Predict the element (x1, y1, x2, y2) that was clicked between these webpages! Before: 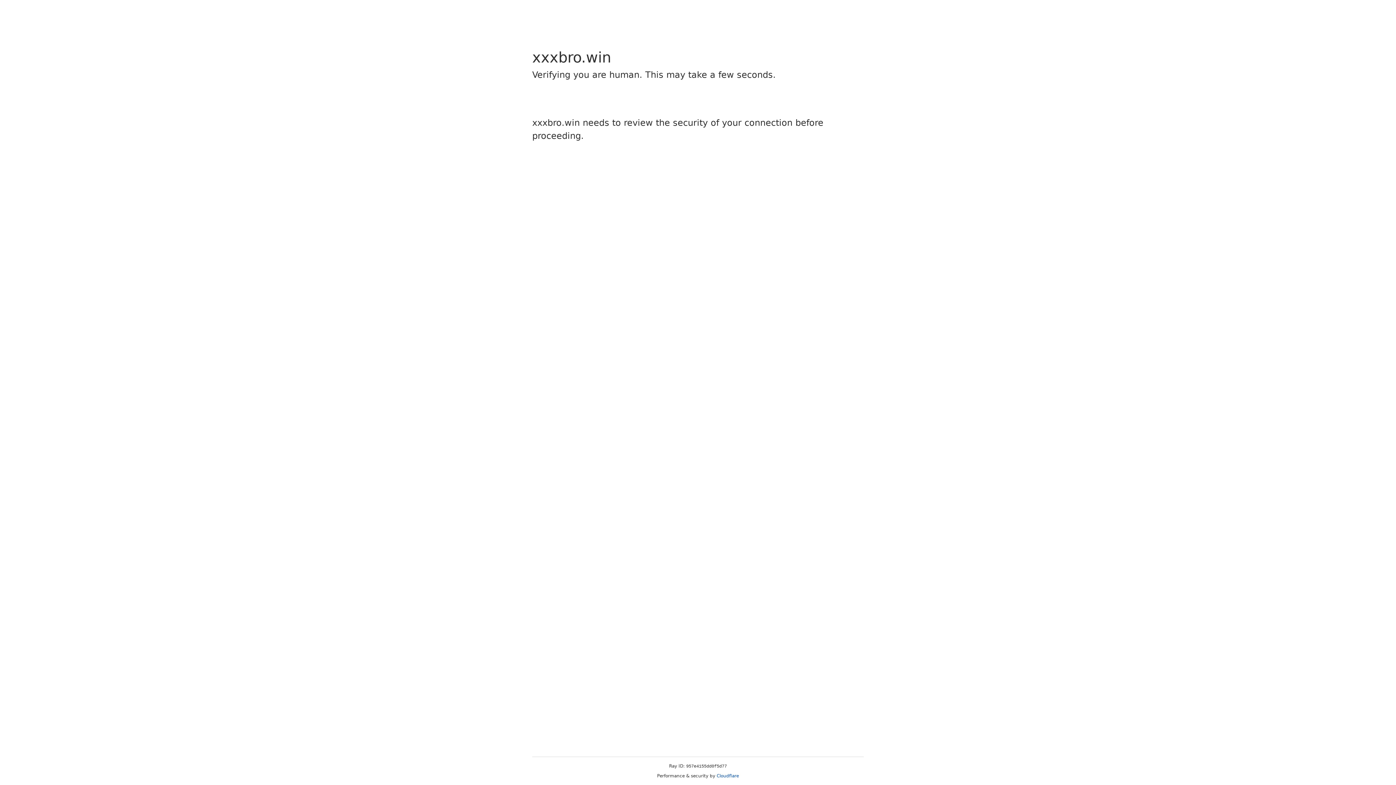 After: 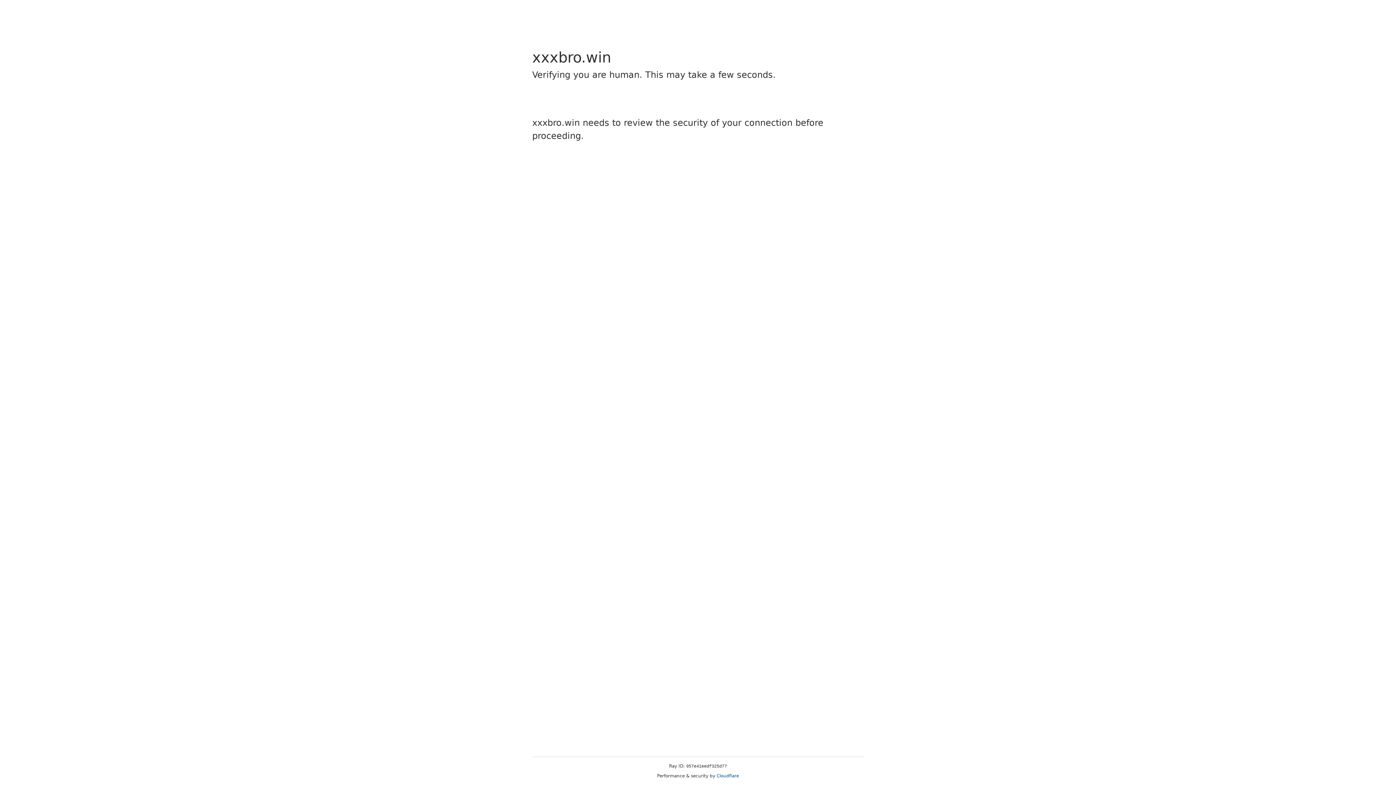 Action: label: Cloudflare bbox: (716, 773, 739, 778)